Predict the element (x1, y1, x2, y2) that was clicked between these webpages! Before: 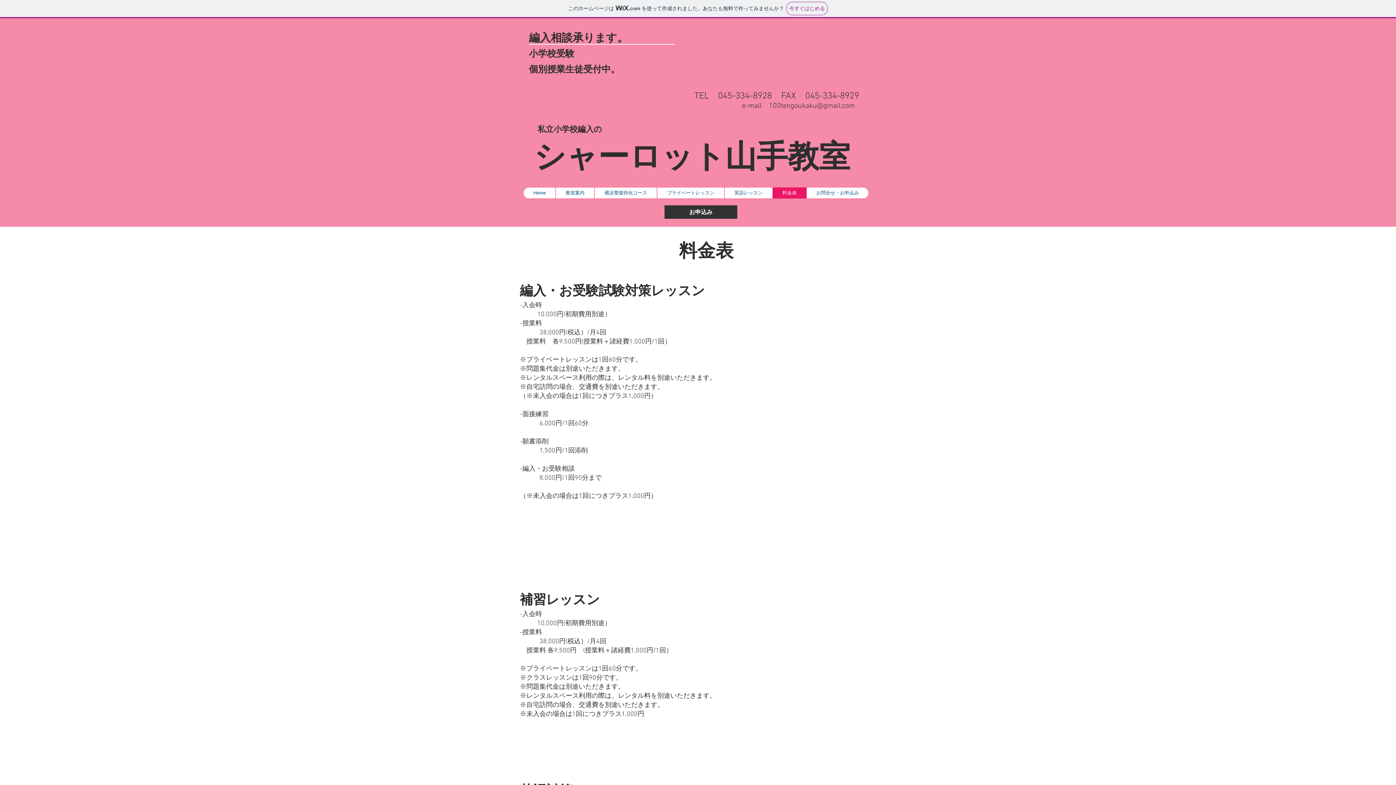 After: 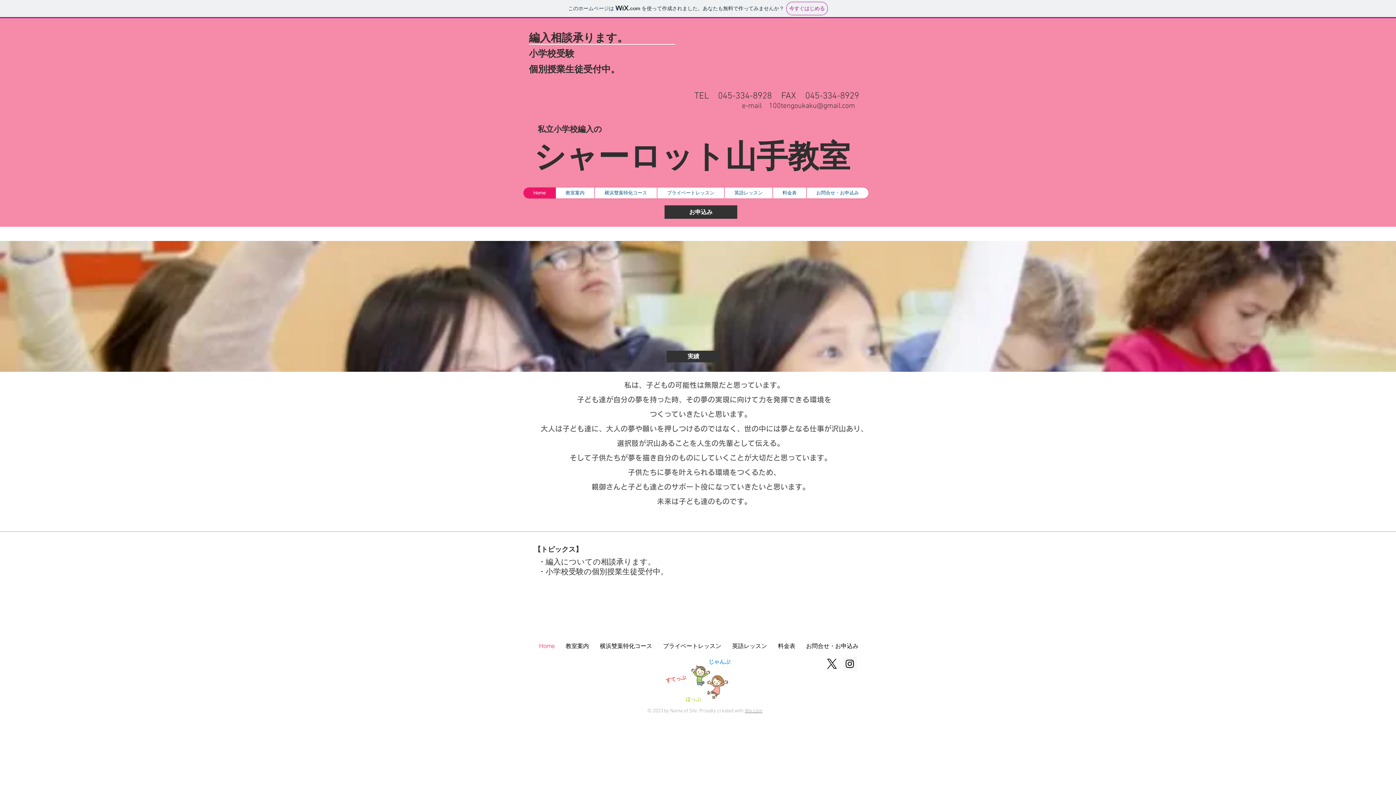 Action: label: Home bbox: (523, 187, 555, 198)